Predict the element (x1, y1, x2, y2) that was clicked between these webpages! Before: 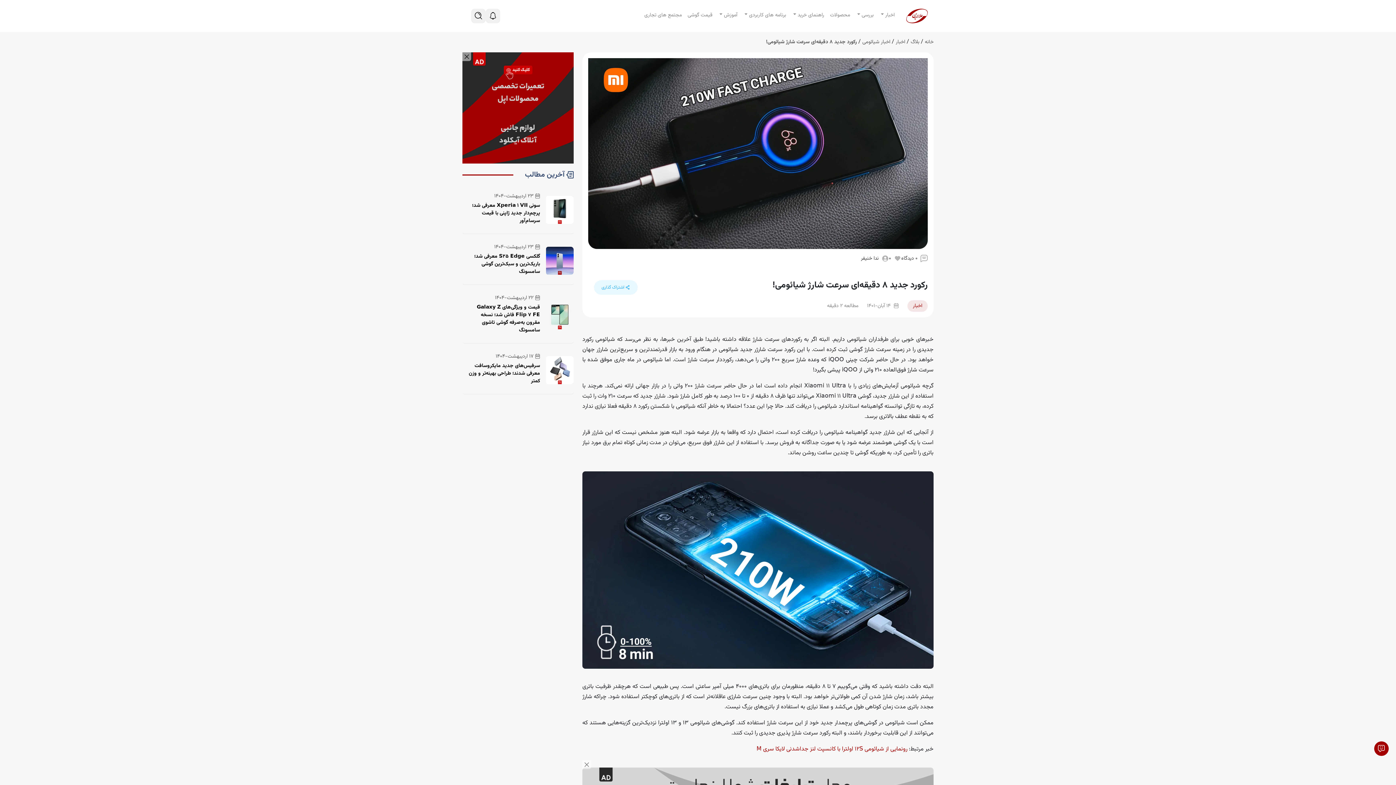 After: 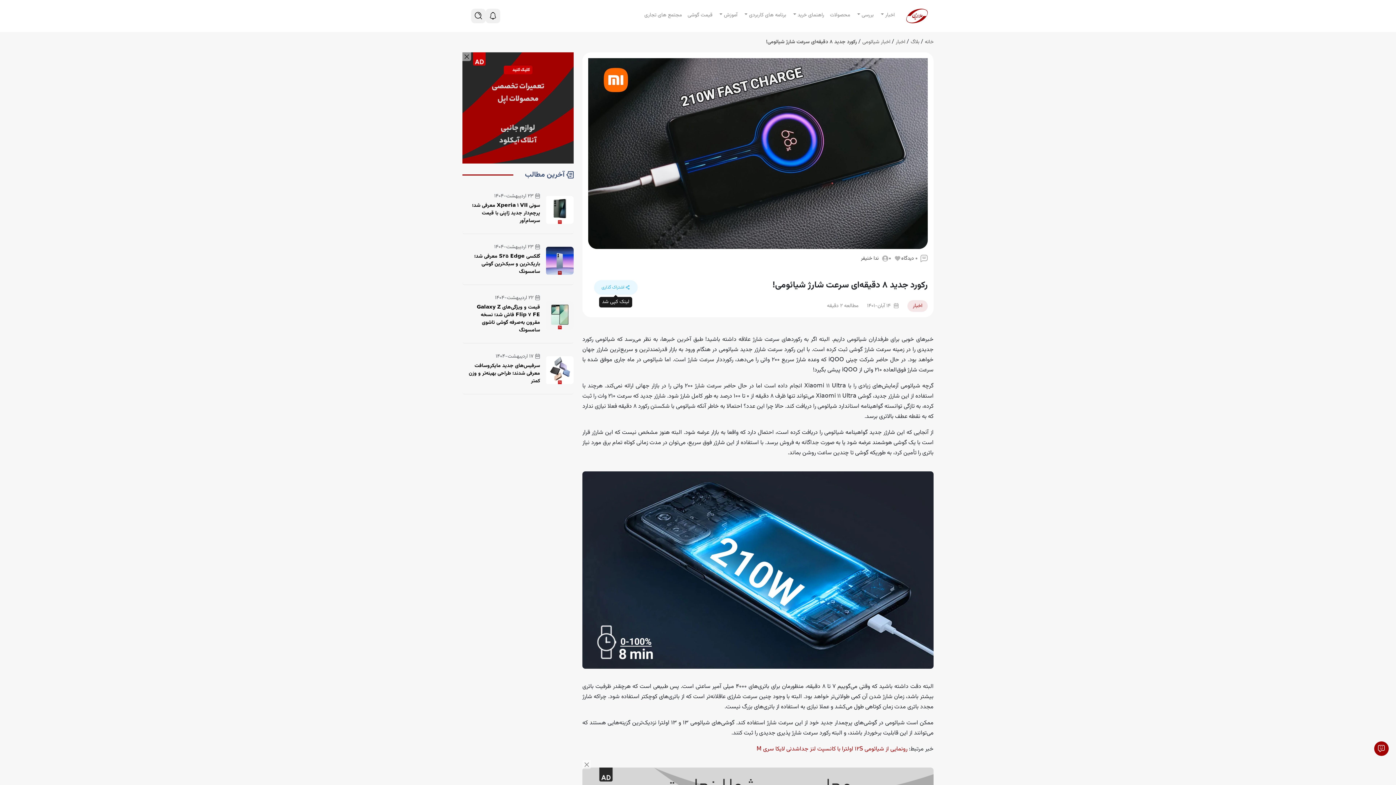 Action: bbox: (594, 280, 637, 294) label:  اشتراک گذاری